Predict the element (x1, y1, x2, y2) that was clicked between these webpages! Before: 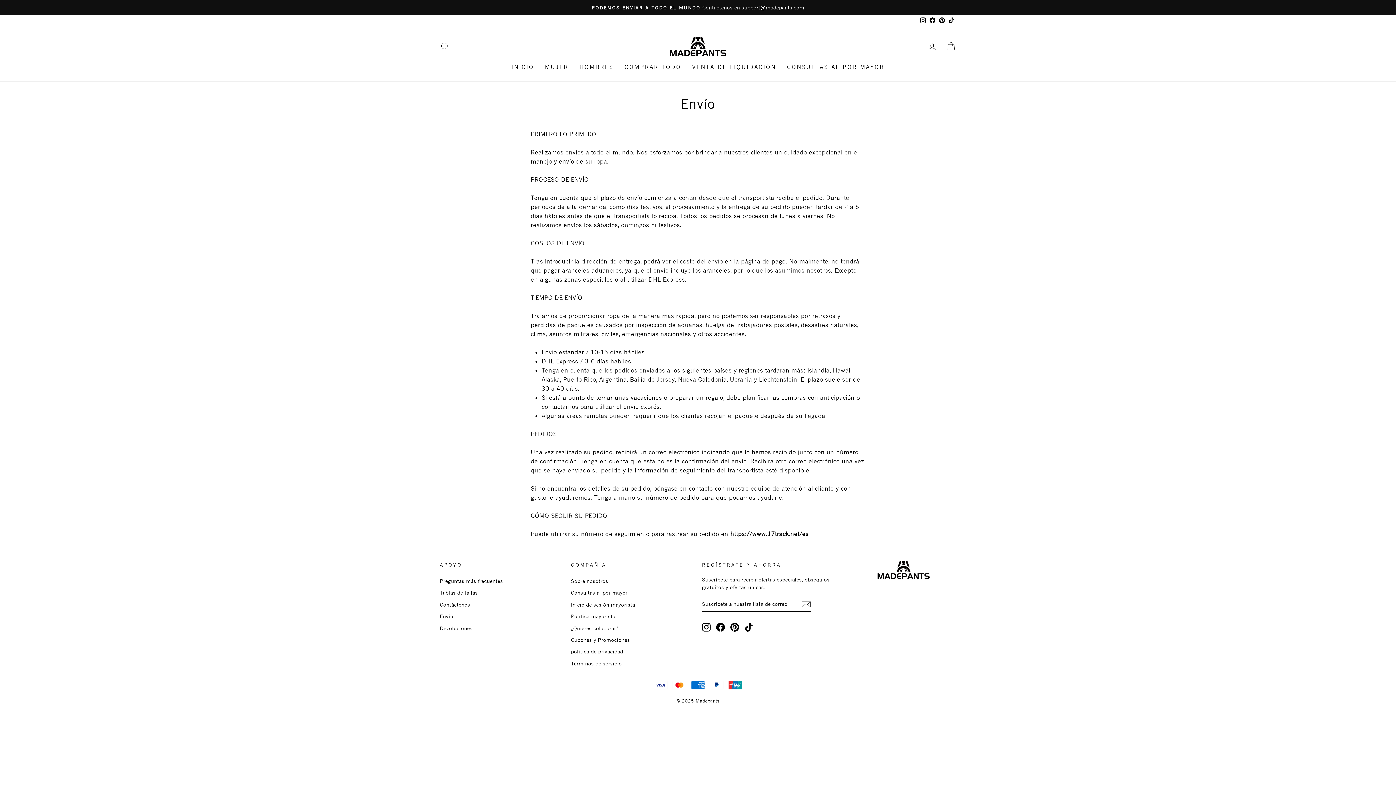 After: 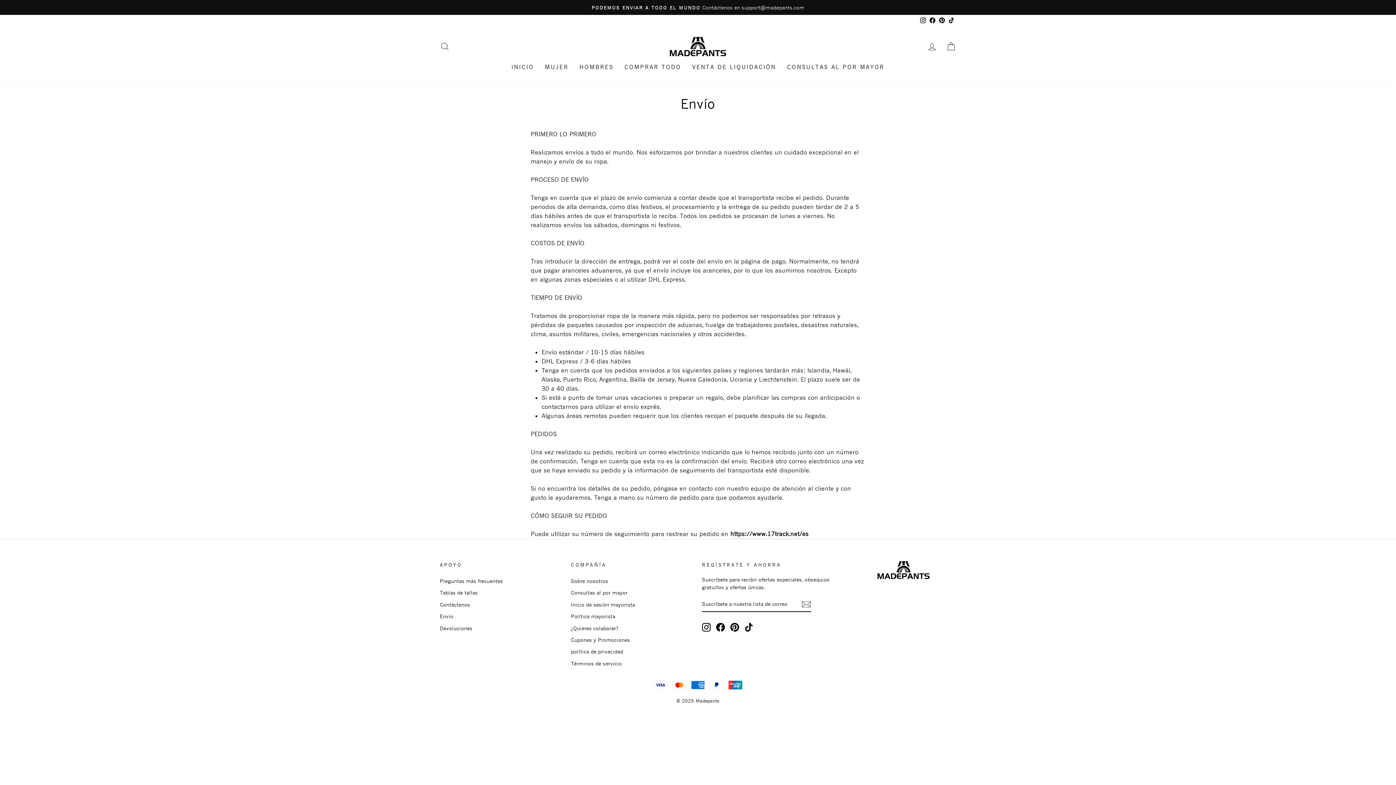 Action: bbox: (744, 623, 753, 632) label: TikTok